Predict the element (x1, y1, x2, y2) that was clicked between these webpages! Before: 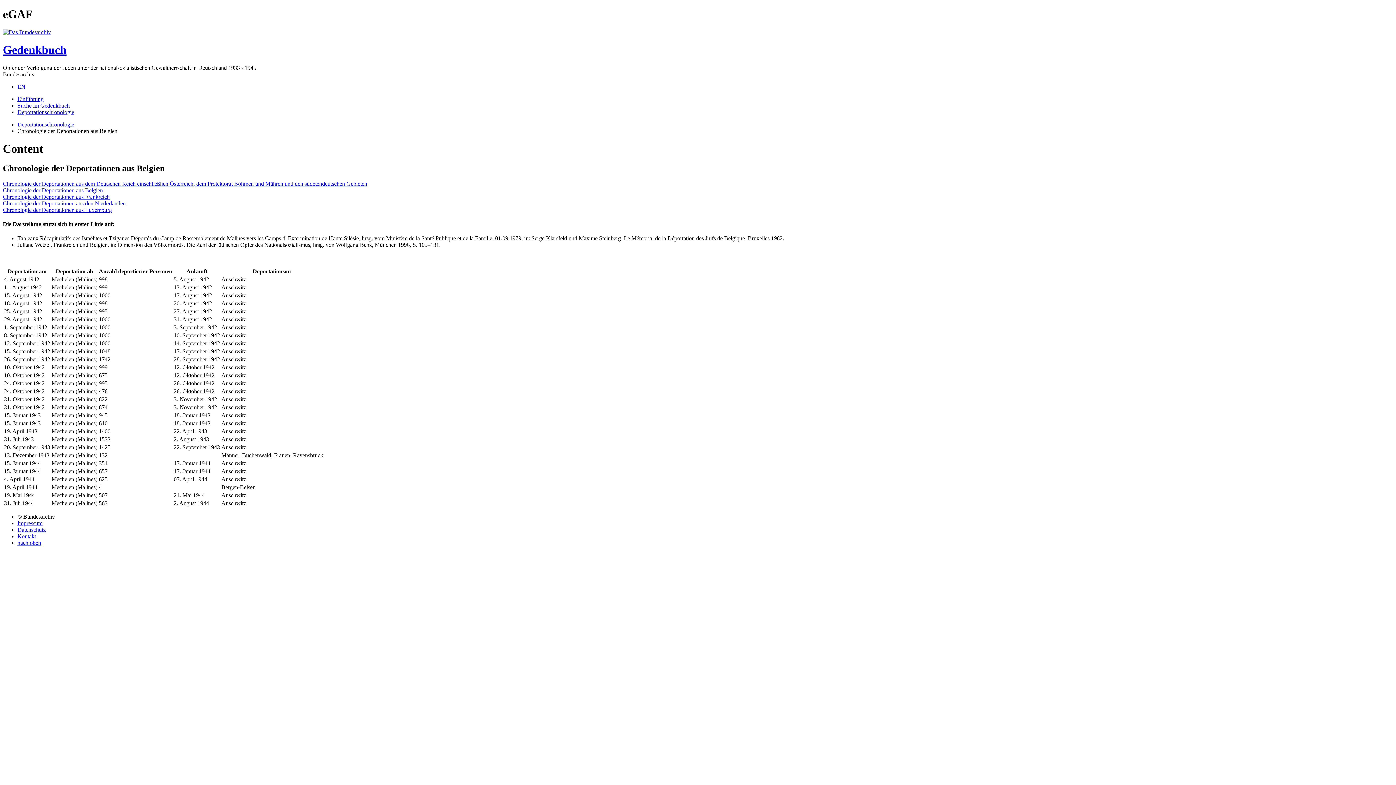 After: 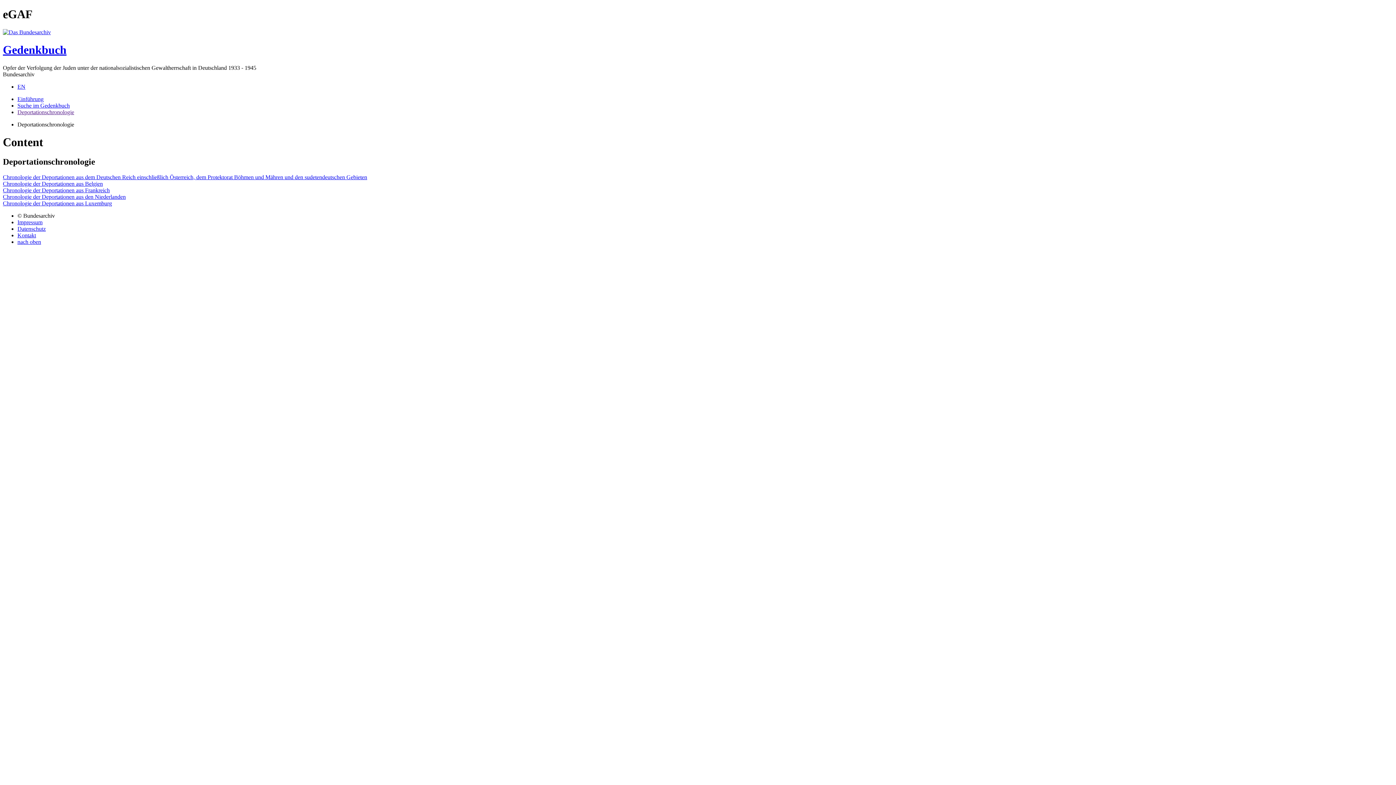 Action: label: Deportationschronologie bbox: (17, 121, 74, 127)